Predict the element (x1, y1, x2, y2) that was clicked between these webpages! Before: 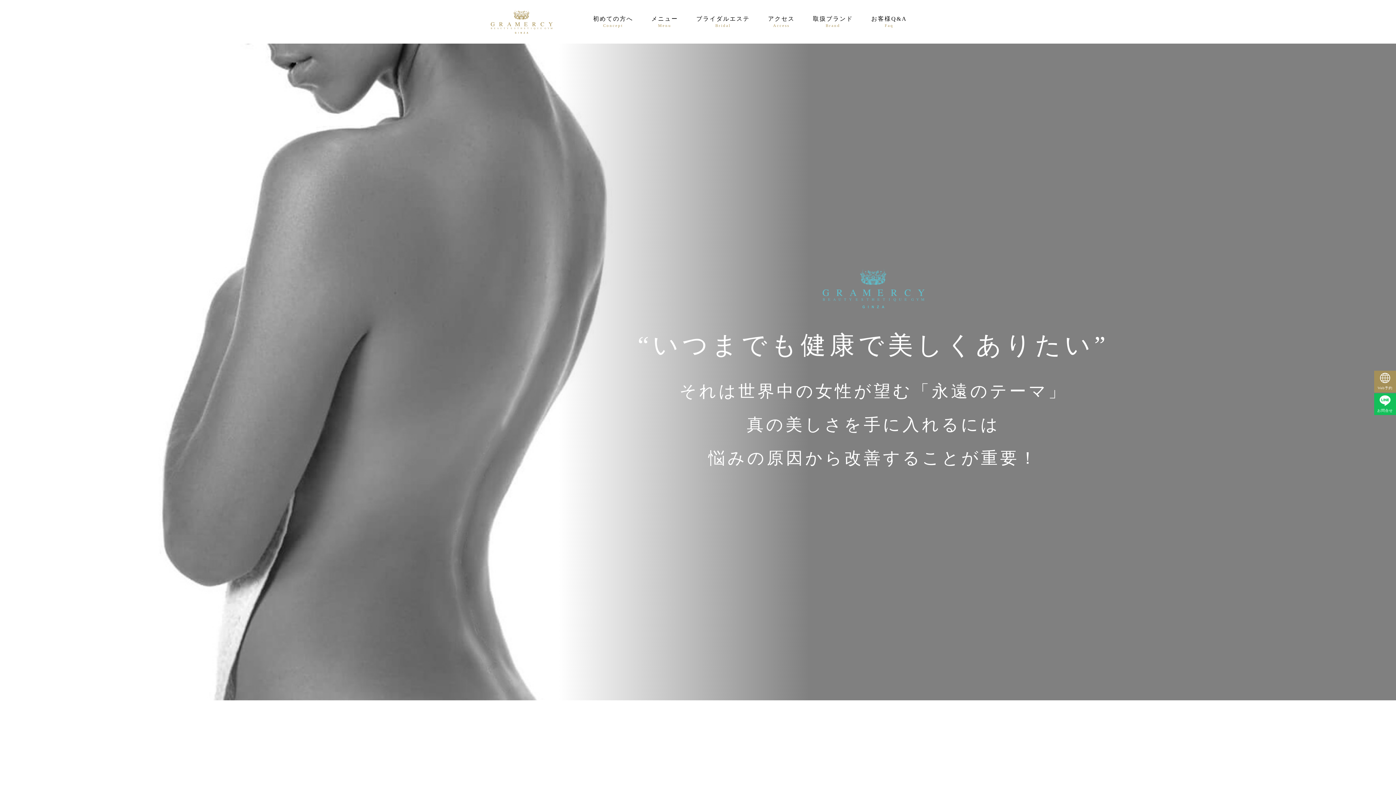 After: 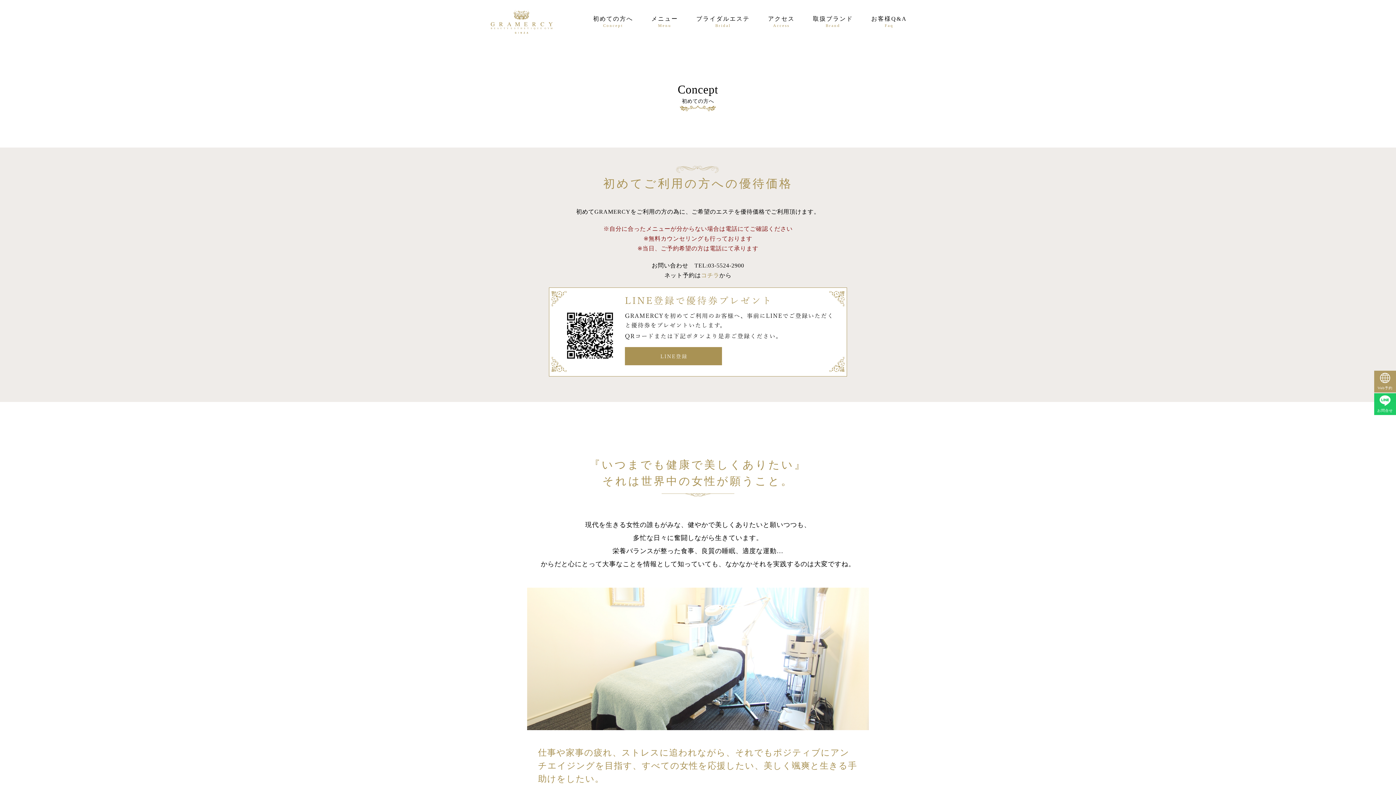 Action: label: 初めての方へ
Concept bbox: (593, 16, 633, 27)